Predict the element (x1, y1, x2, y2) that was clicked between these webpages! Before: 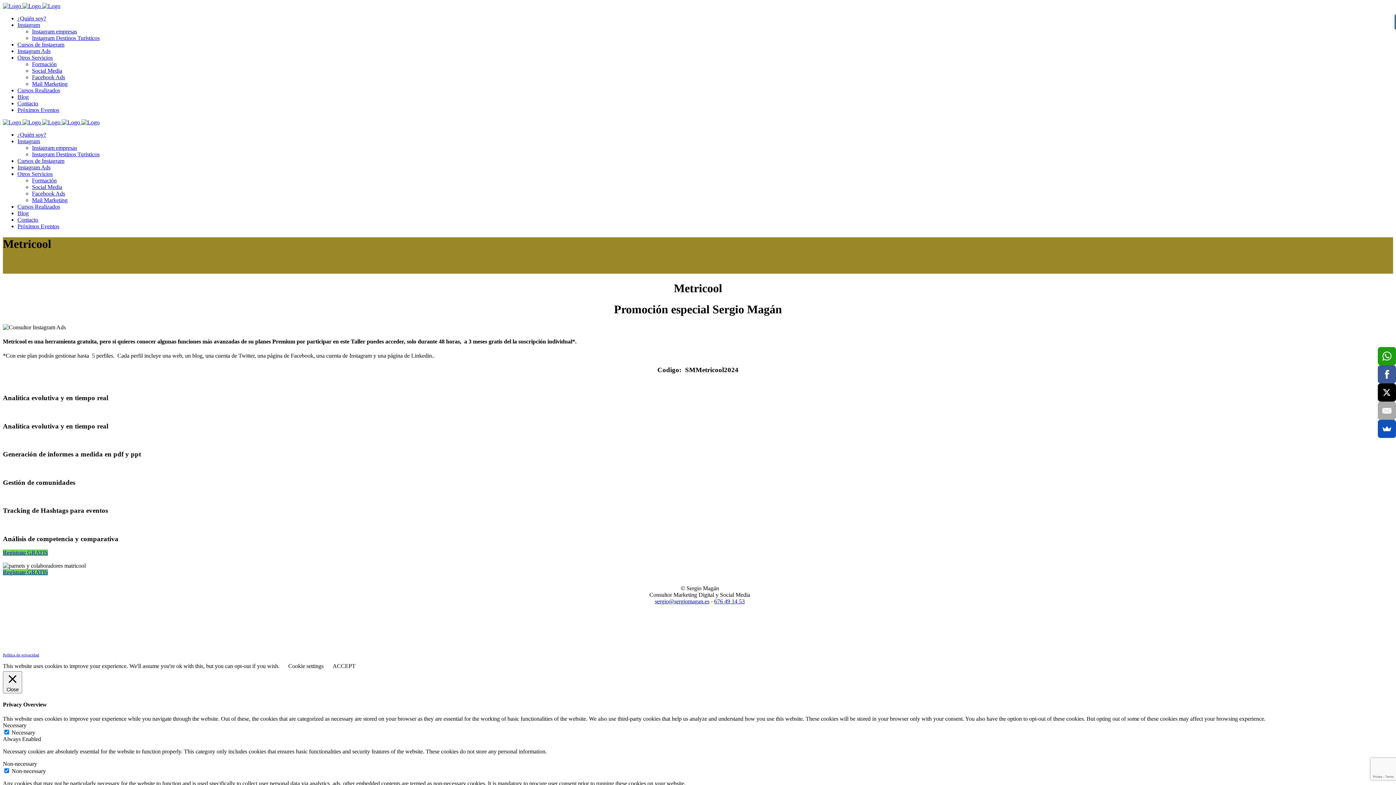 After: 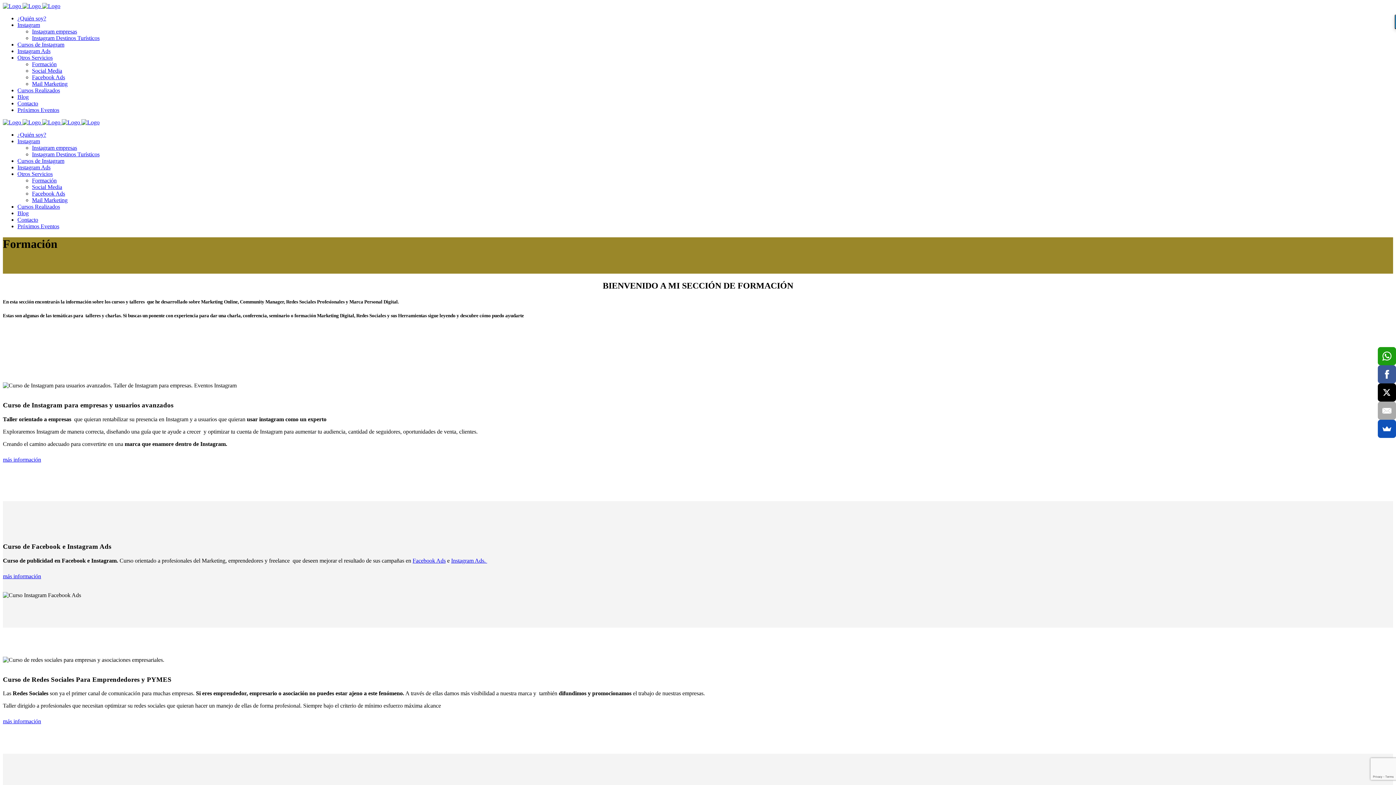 Action: bbox: (32, 61, 56, 67) label: Formación